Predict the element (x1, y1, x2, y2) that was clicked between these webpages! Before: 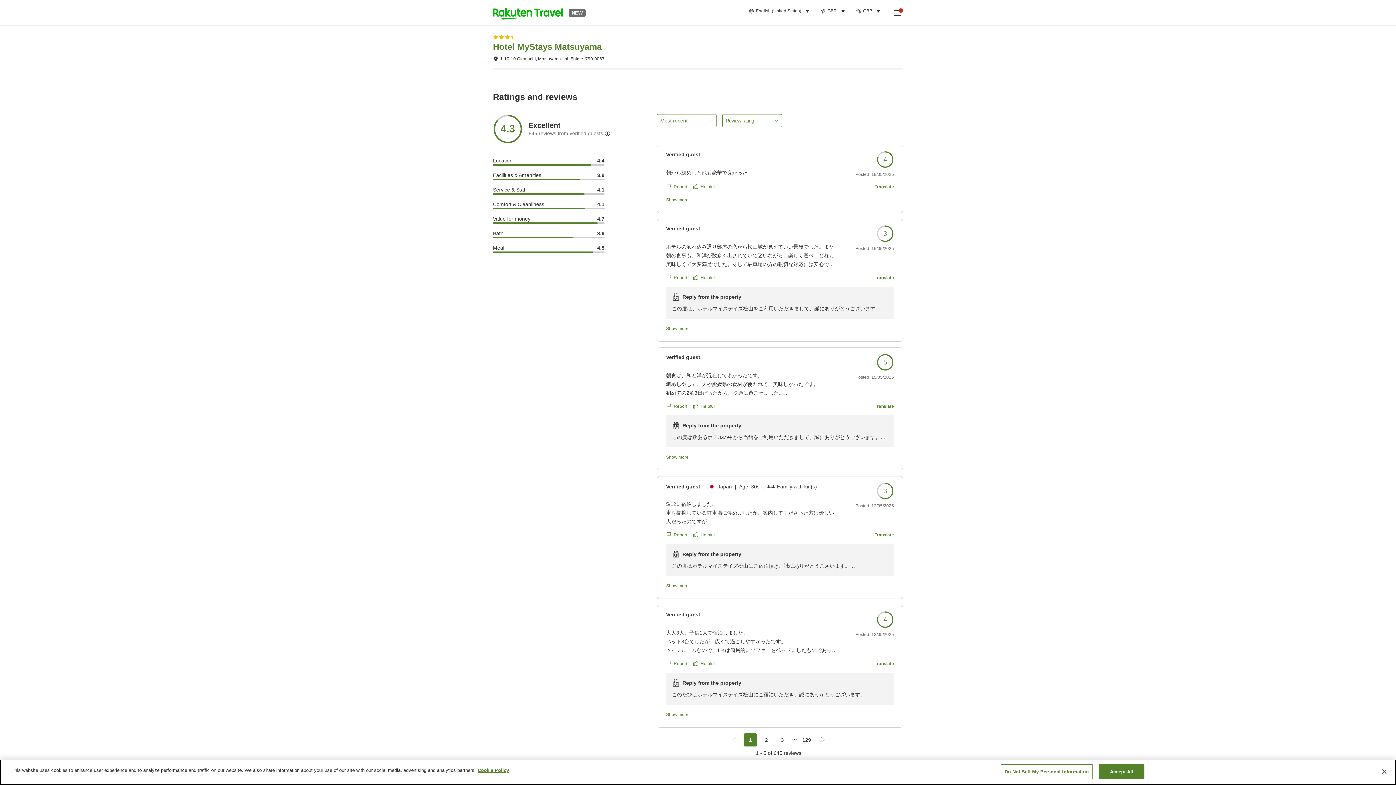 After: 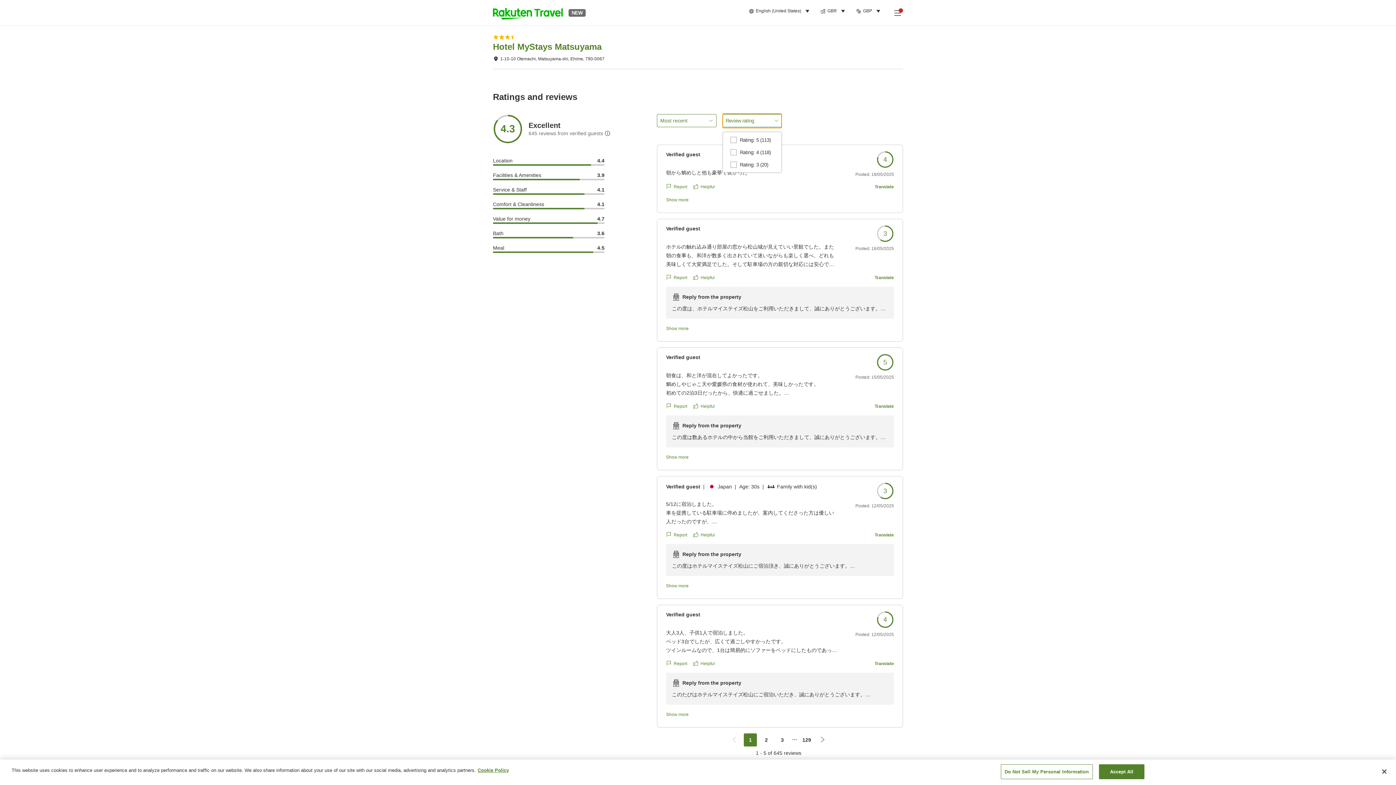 Action: bbox: (722, 114, 782, 127) label: Review rating